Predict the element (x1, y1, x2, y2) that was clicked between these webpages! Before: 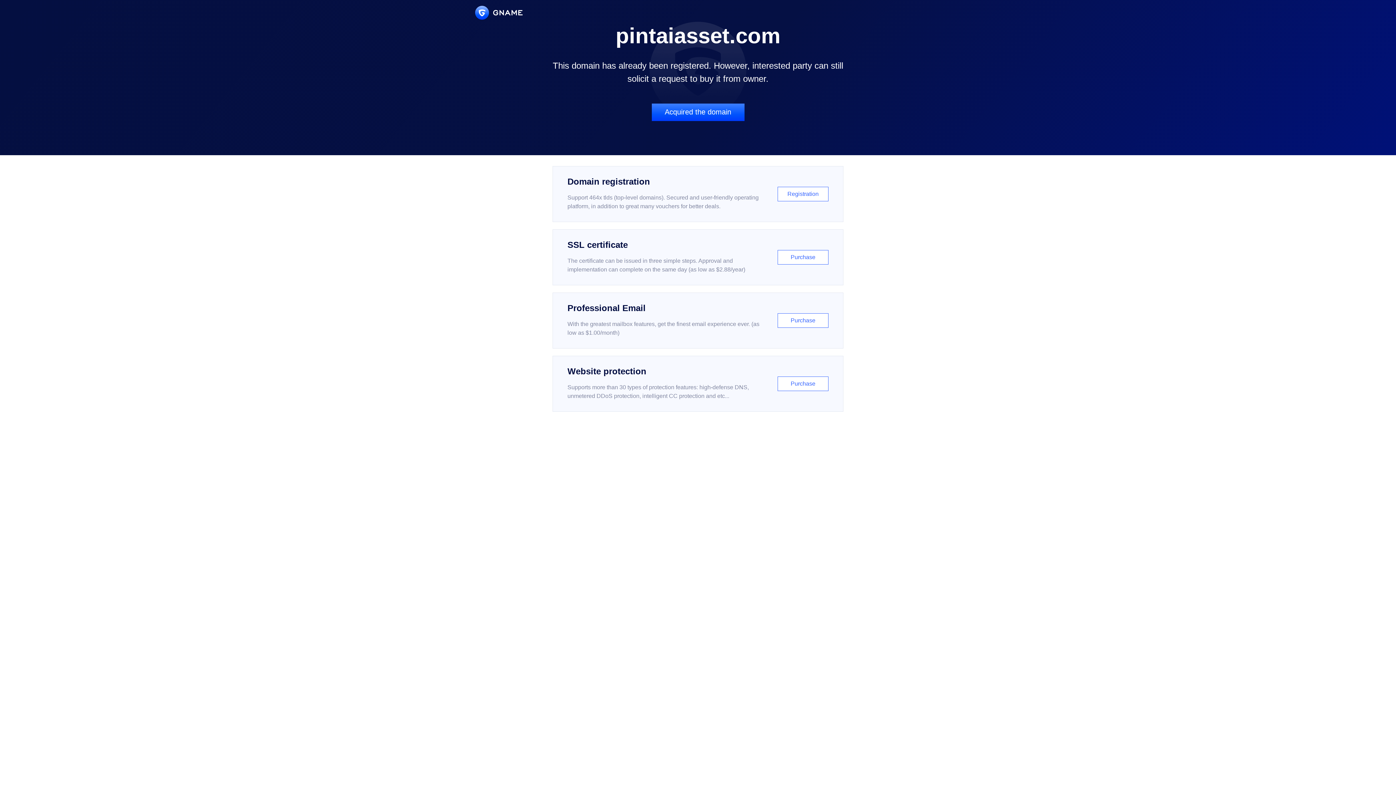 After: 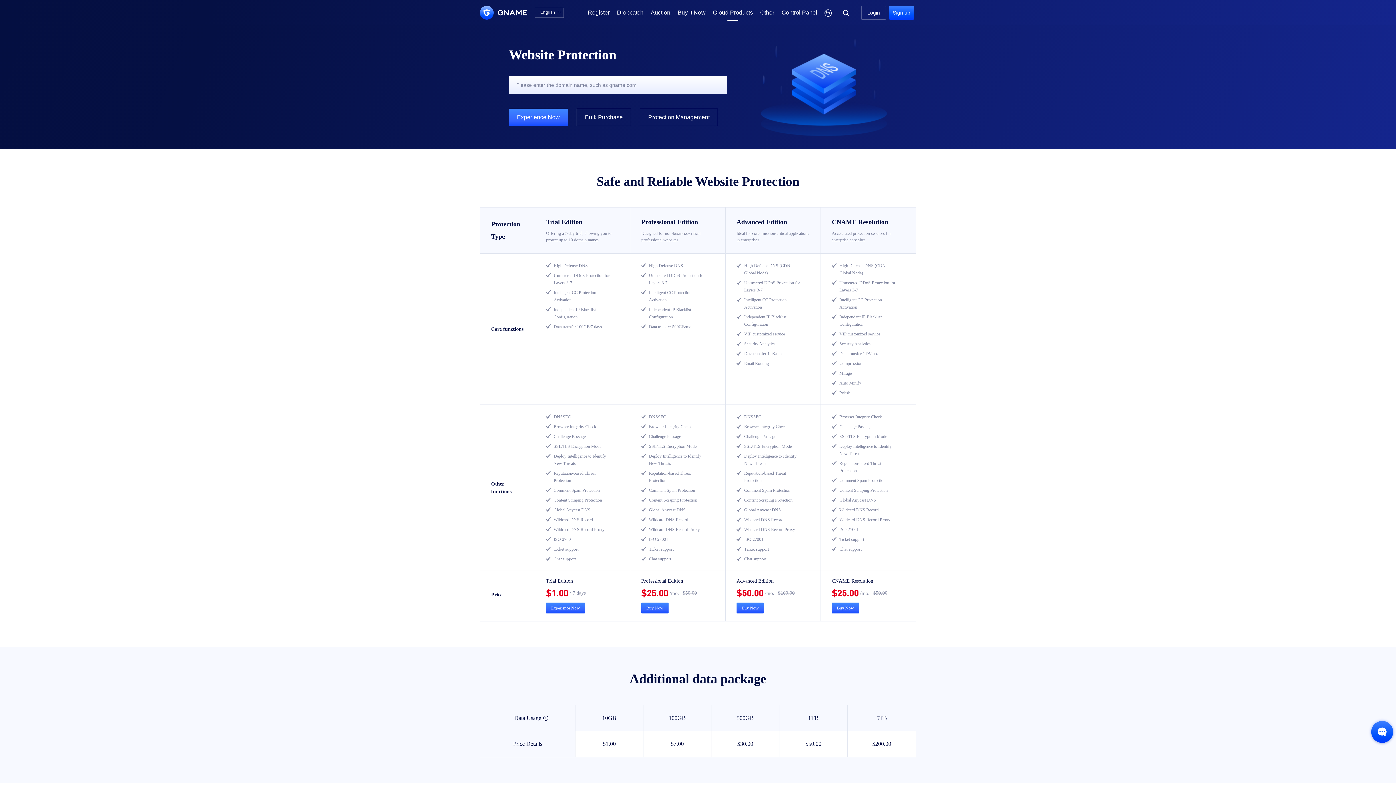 Action: bbox: (552, 356, 843, 412) label: Website protection

Supports more than 30 types of protection features: high-defense DNS, unmetered DDoS protection, intelligent CC protection and etc...

Purchase